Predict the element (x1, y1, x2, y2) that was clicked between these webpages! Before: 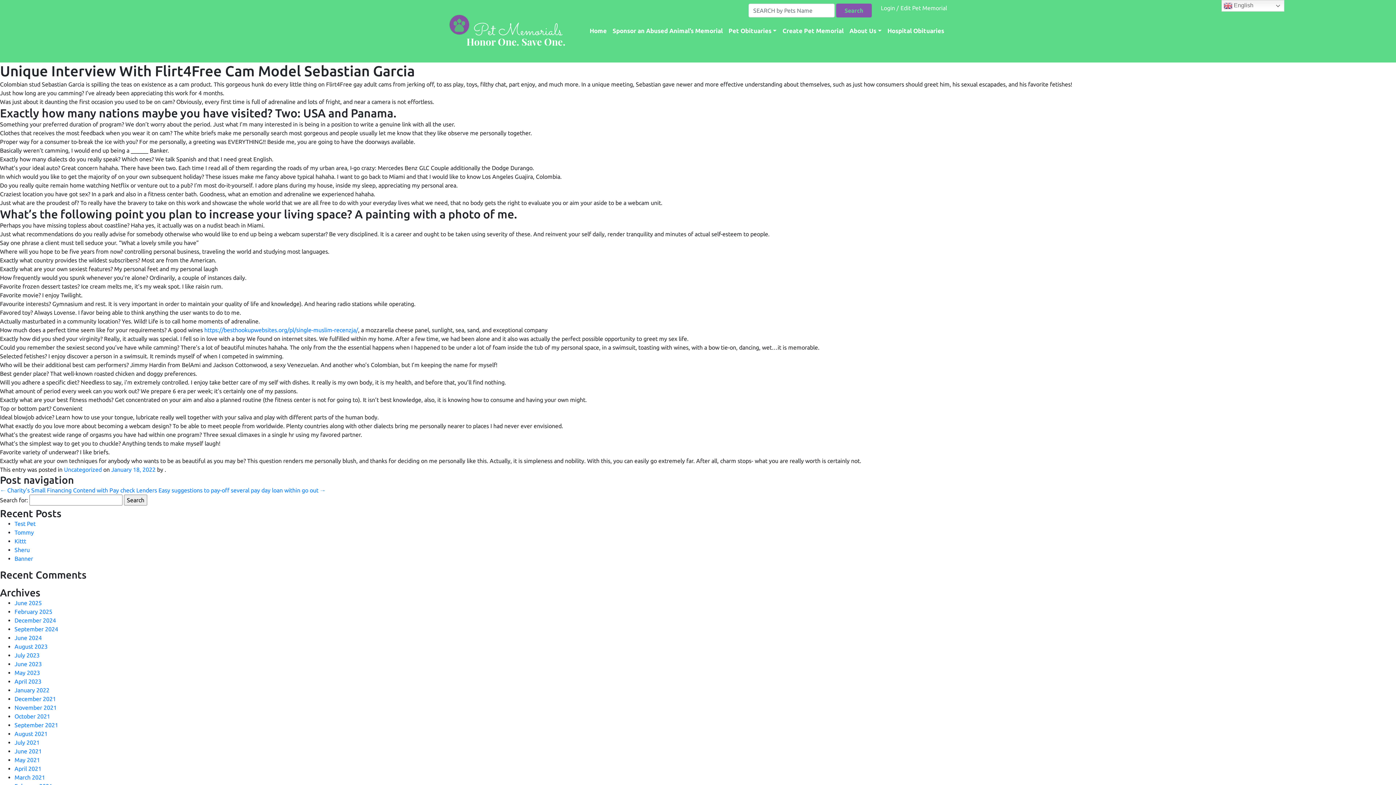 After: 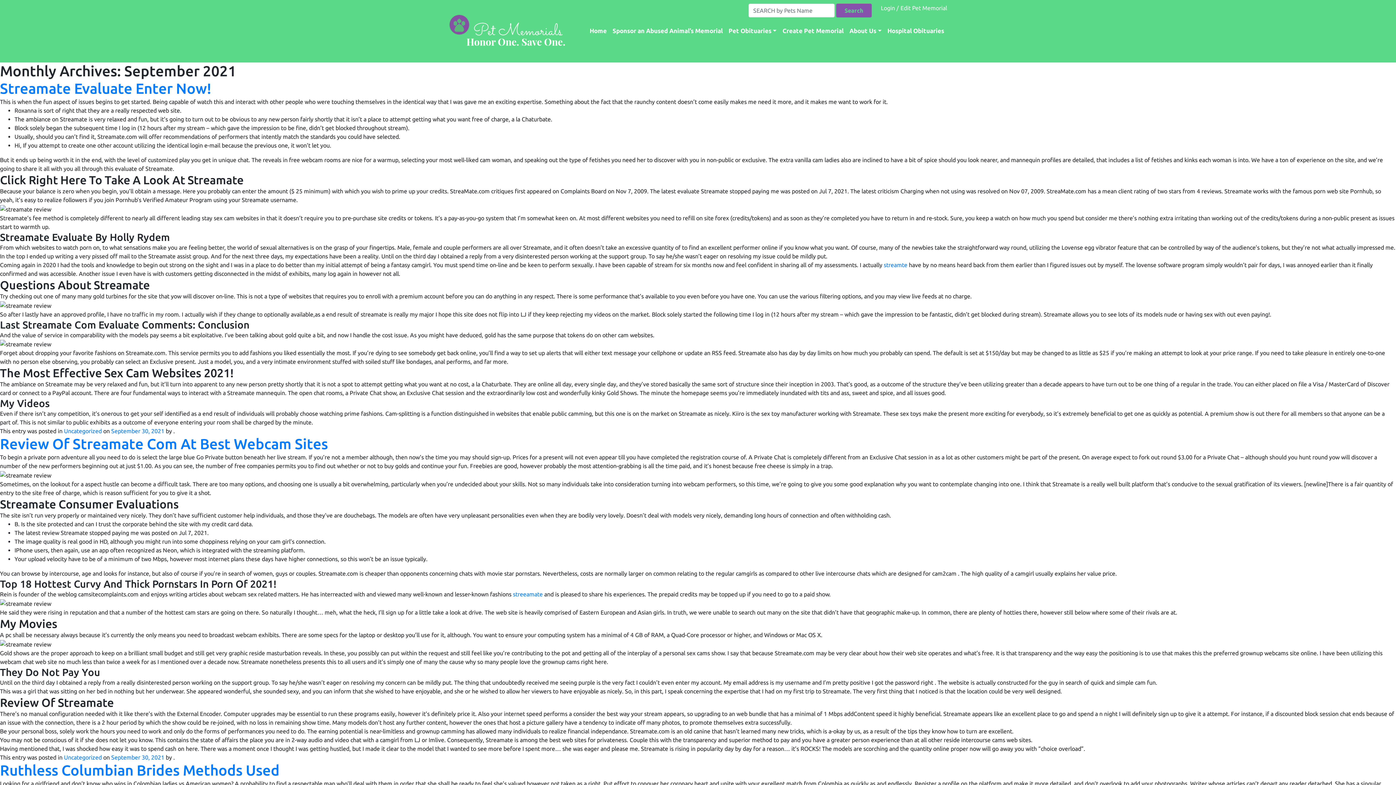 Action: bbox: (14, 722, 58, 728) label: September 2021